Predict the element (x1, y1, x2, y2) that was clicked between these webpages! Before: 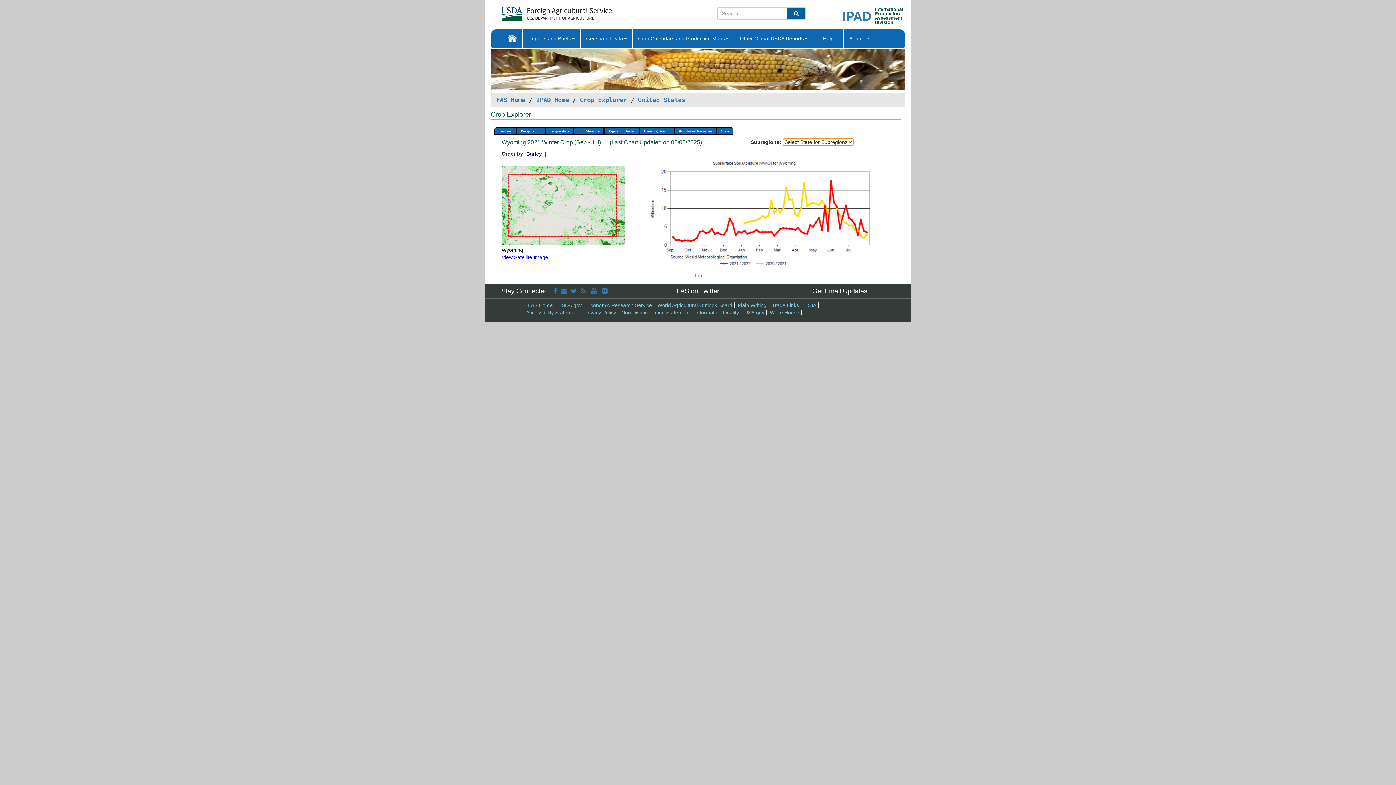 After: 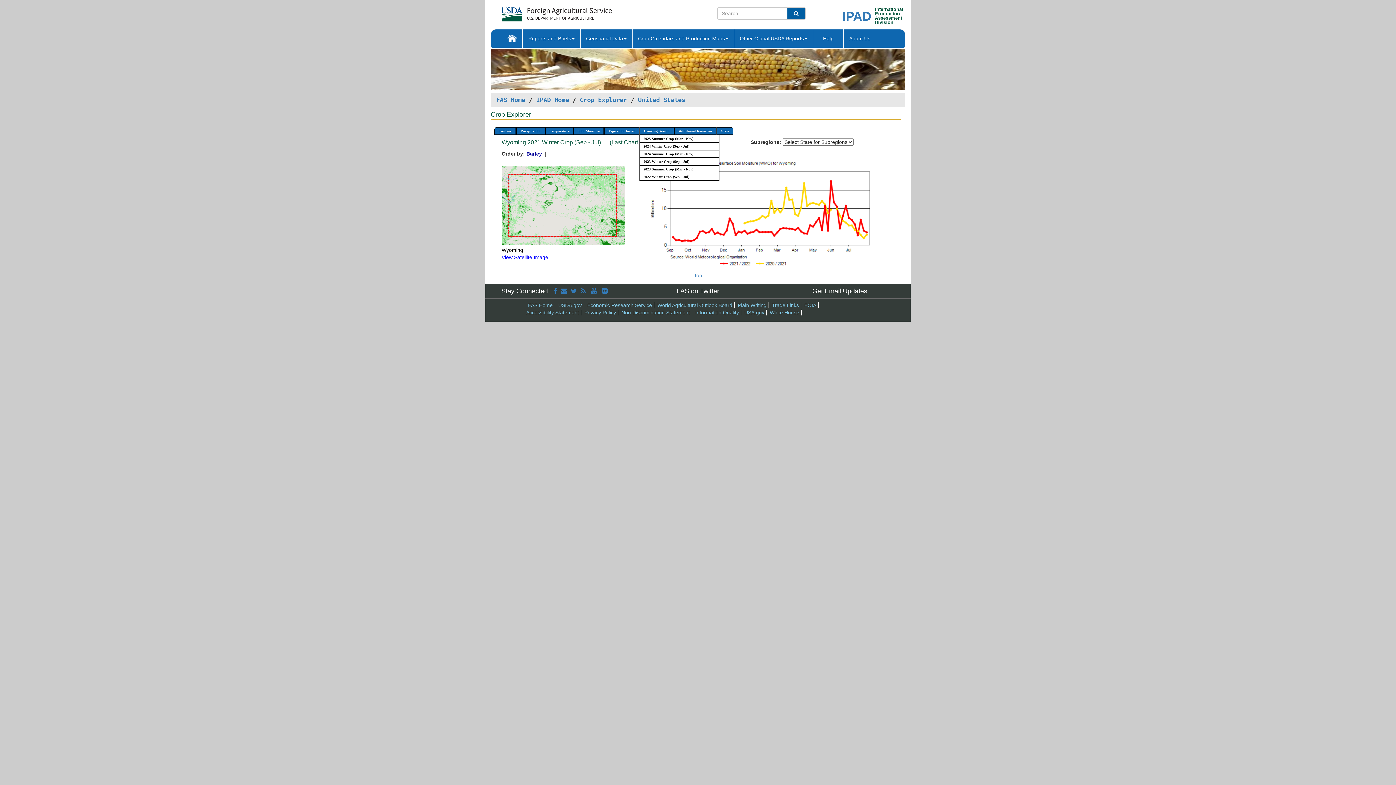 Action: bbox: (639, 127, 674, 135) label: Growing Season